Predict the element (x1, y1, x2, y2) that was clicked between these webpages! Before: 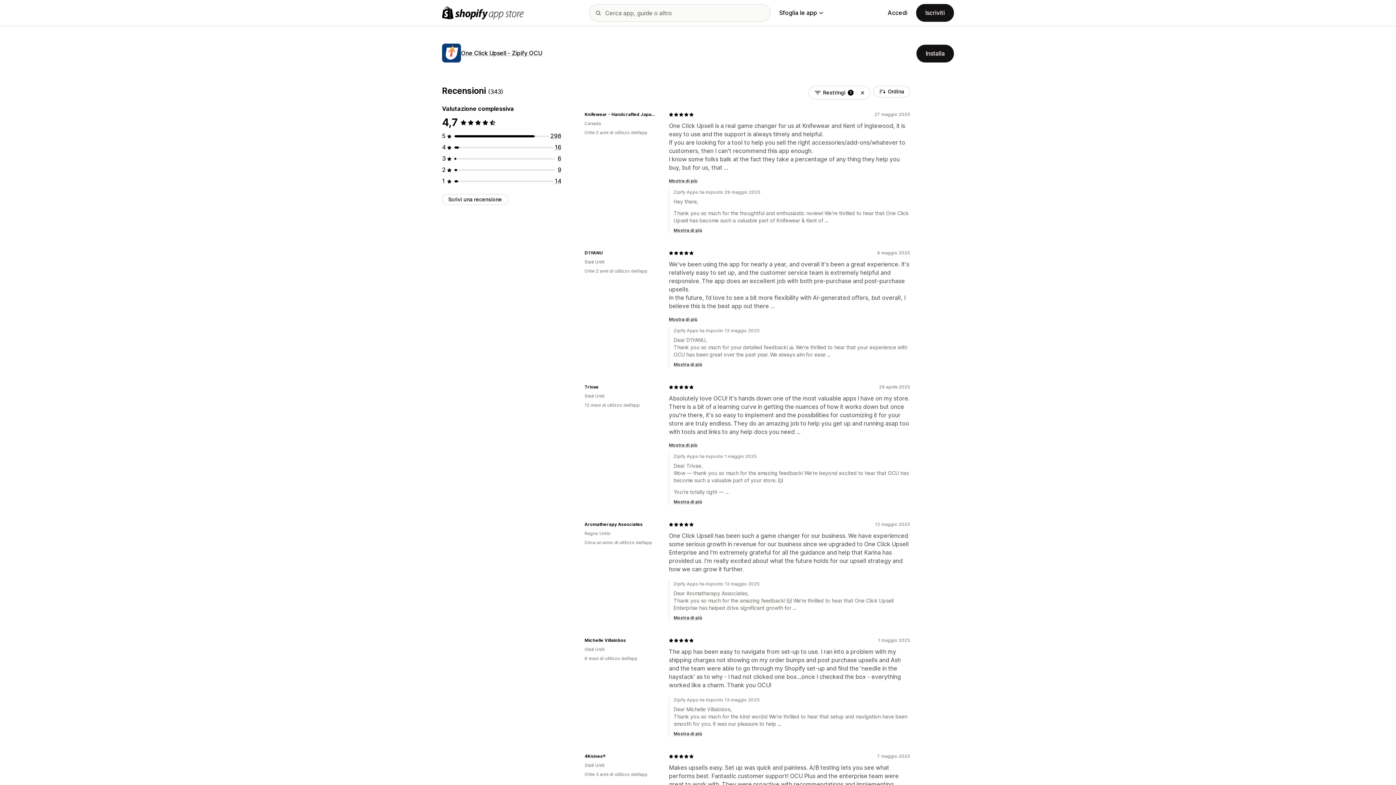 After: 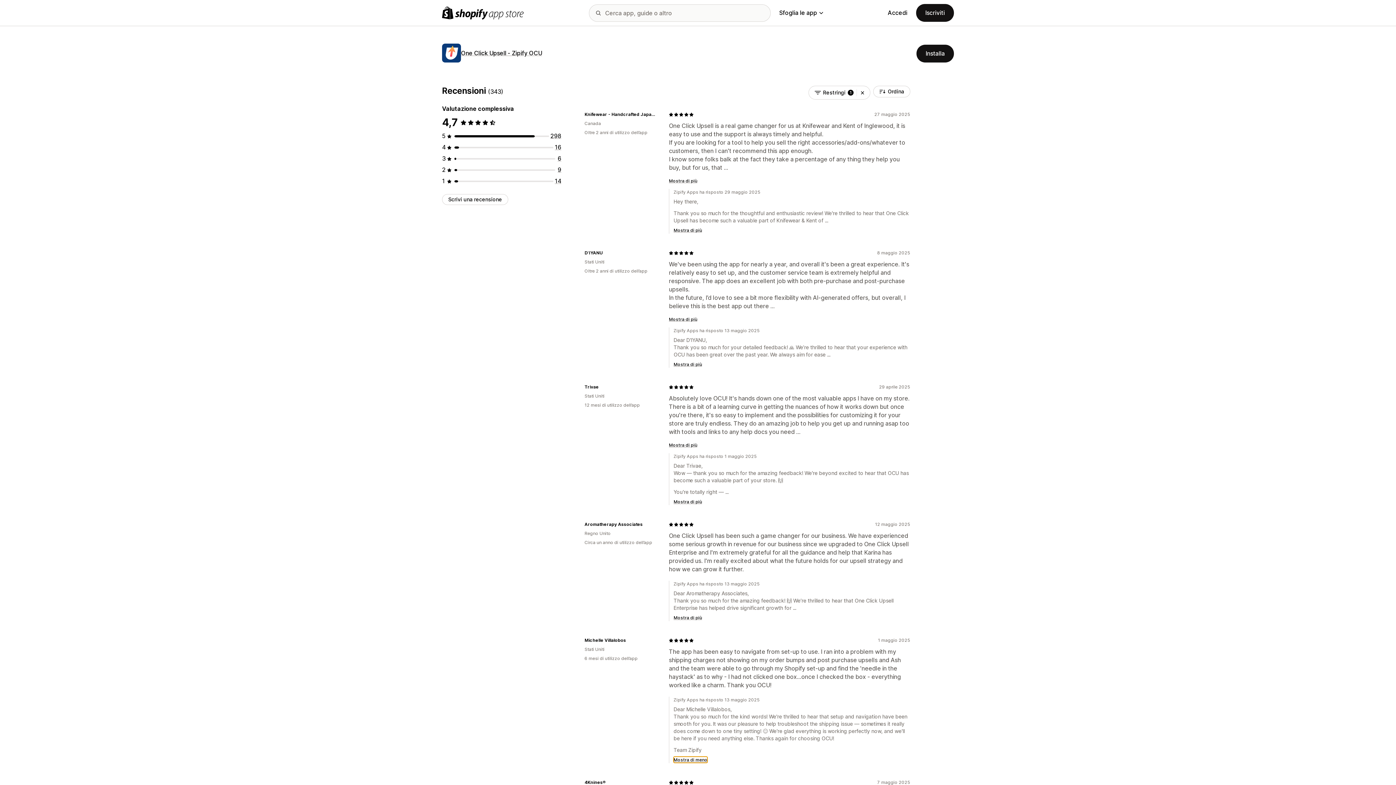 Action: bbox: (673, 730, 702, 737) label: Mostra di più